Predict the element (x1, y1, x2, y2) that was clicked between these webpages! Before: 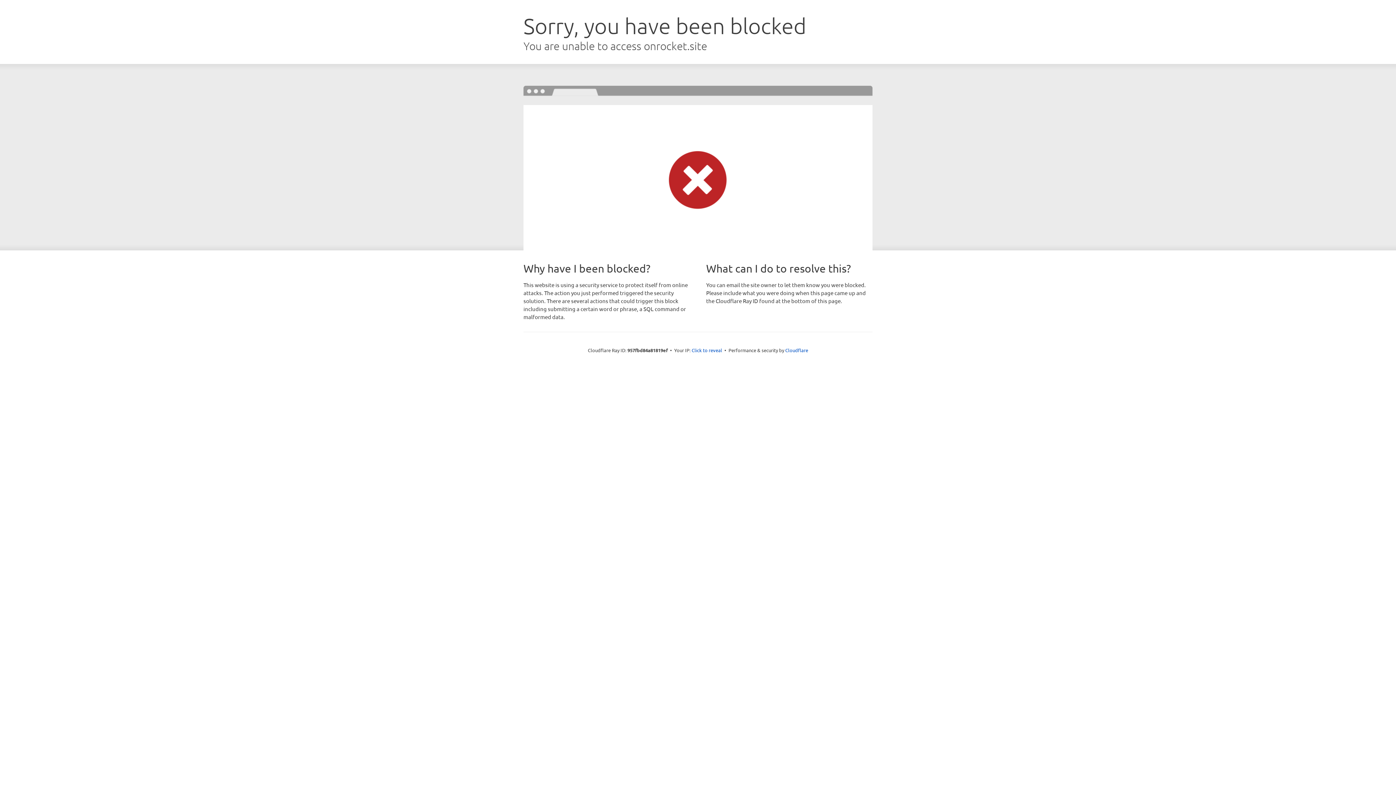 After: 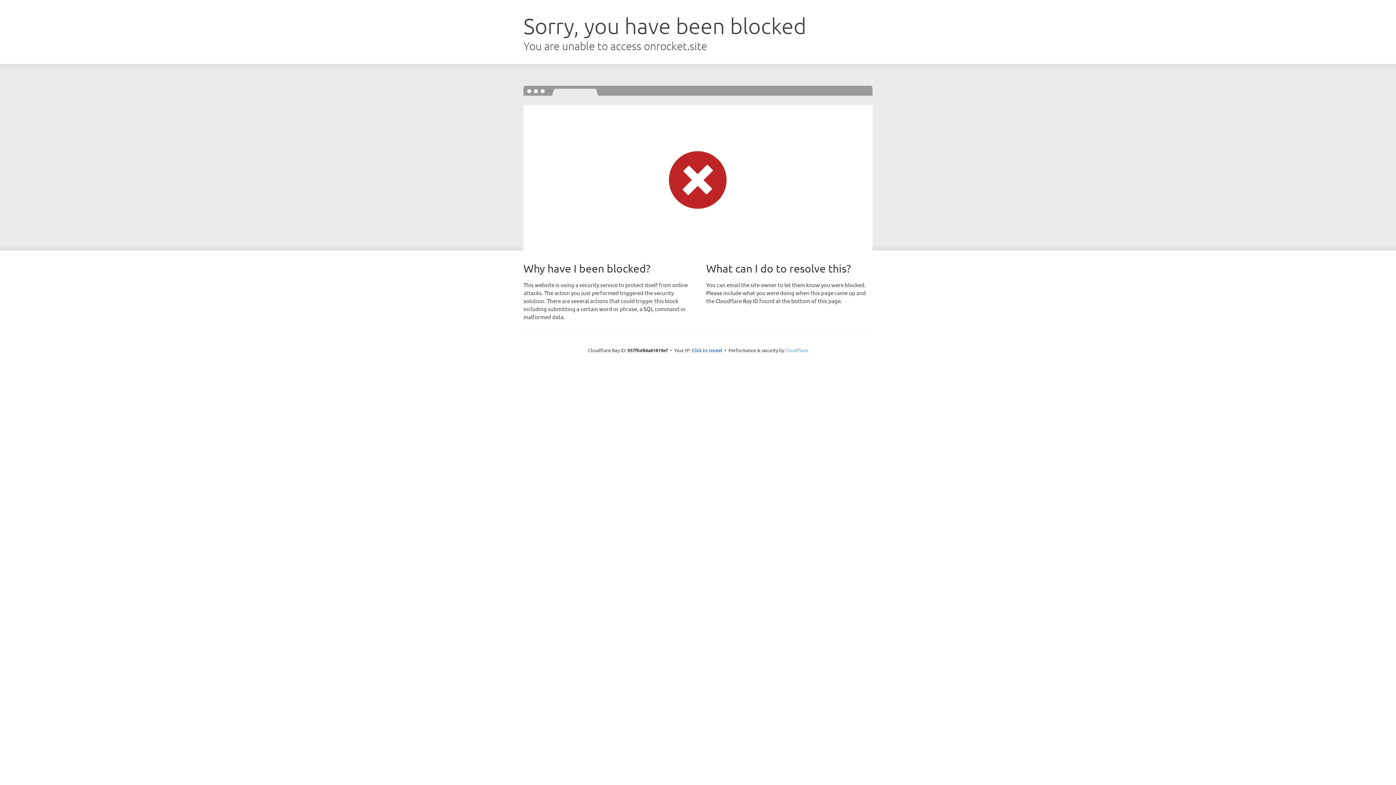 Action: label: Cloudflare bbox: (785, 347, 808, 353)